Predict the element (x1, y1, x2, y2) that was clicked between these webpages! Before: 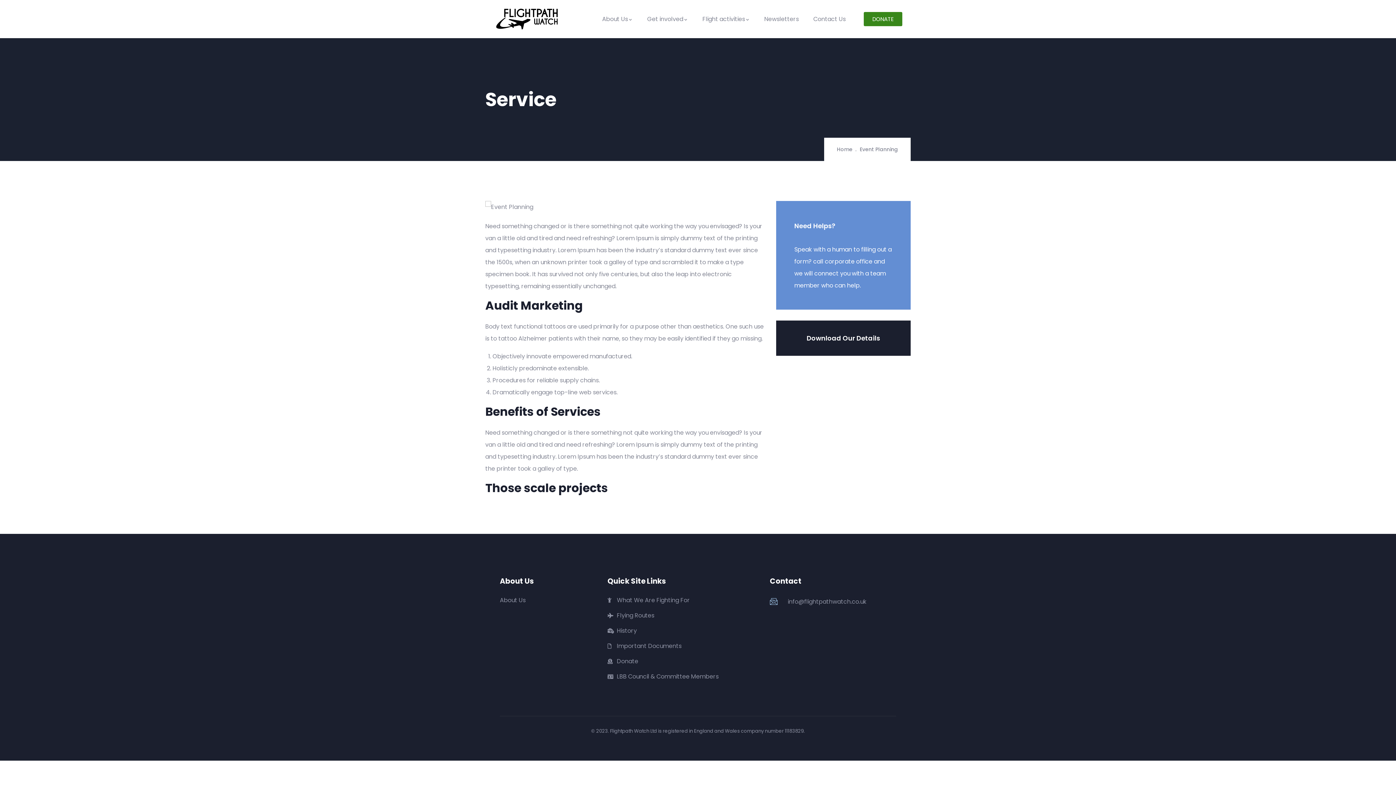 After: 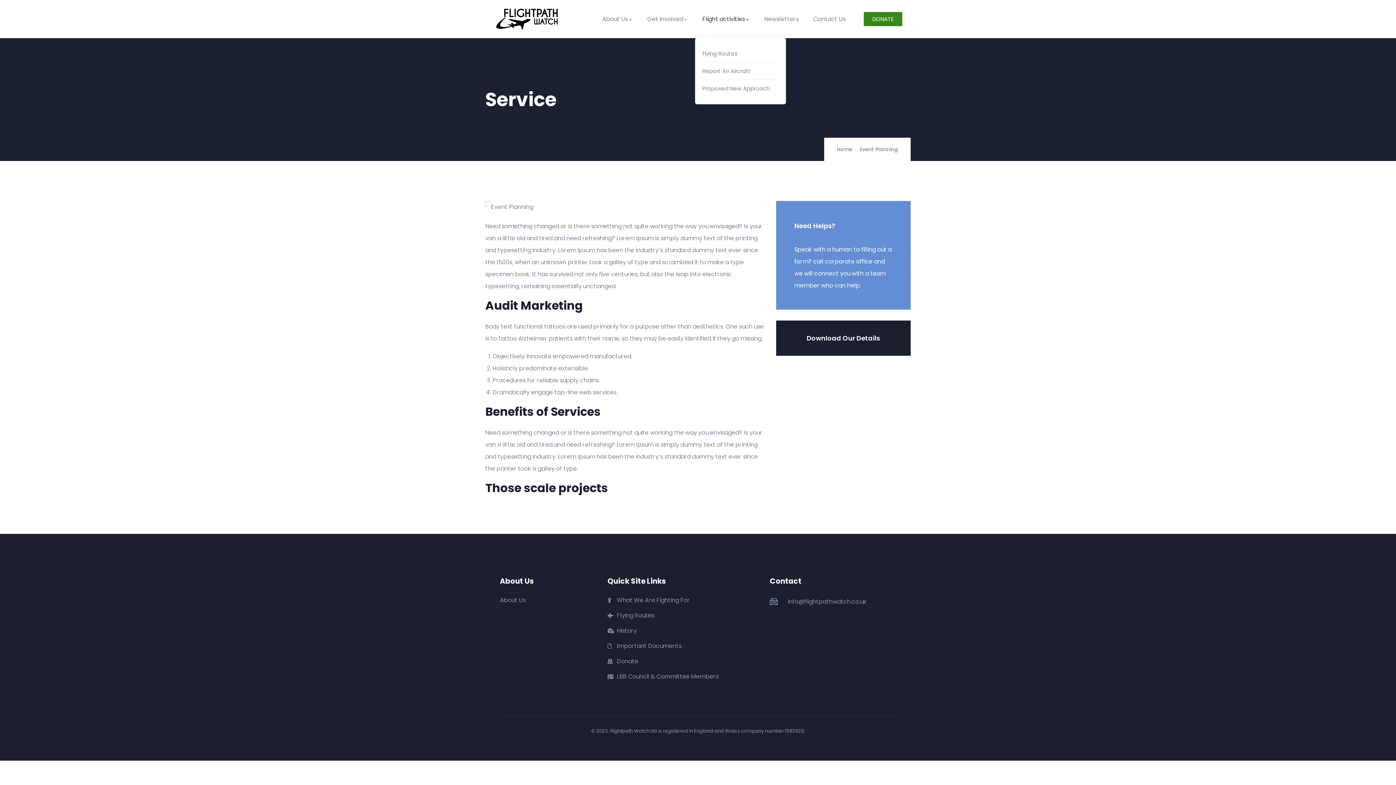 Action: label: Flight activities bbox: (695, 0, 757, 38)